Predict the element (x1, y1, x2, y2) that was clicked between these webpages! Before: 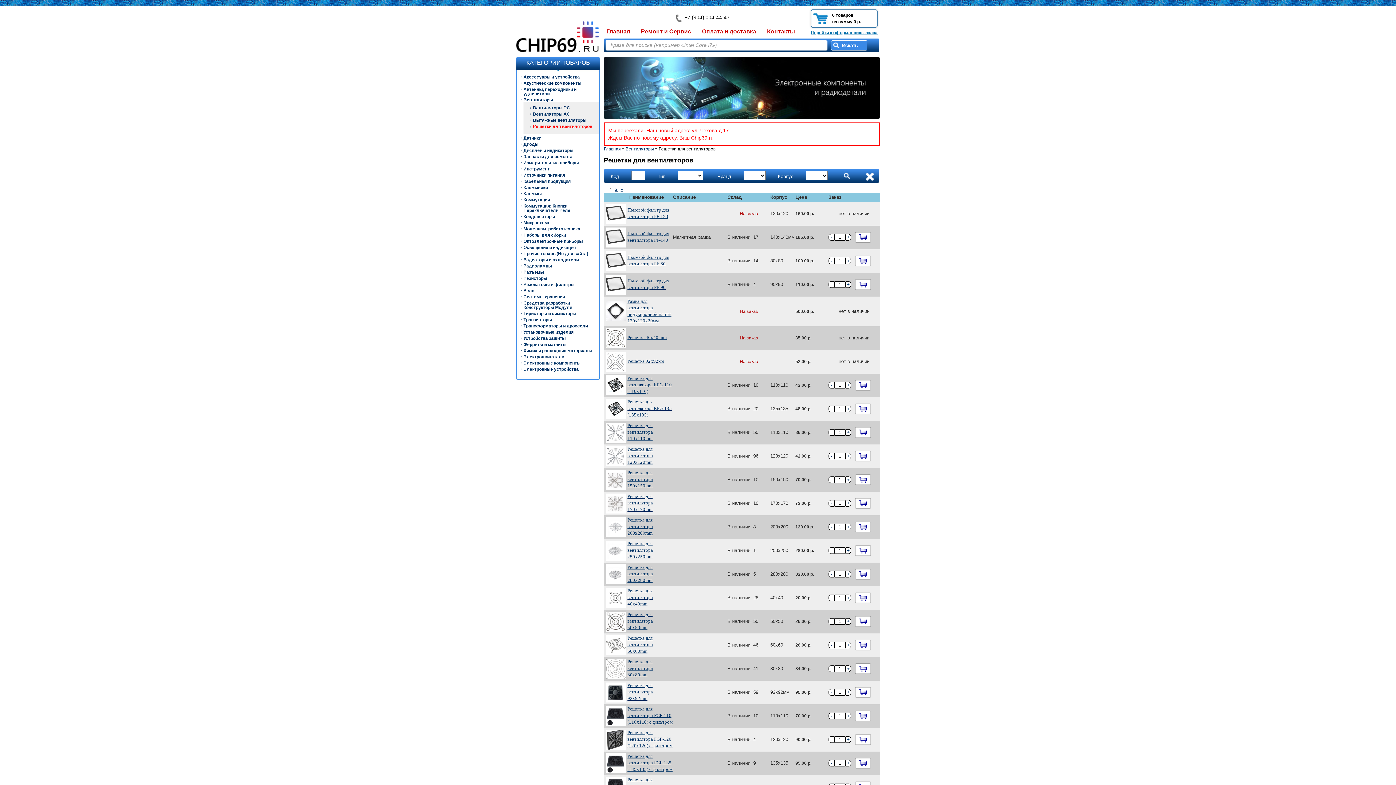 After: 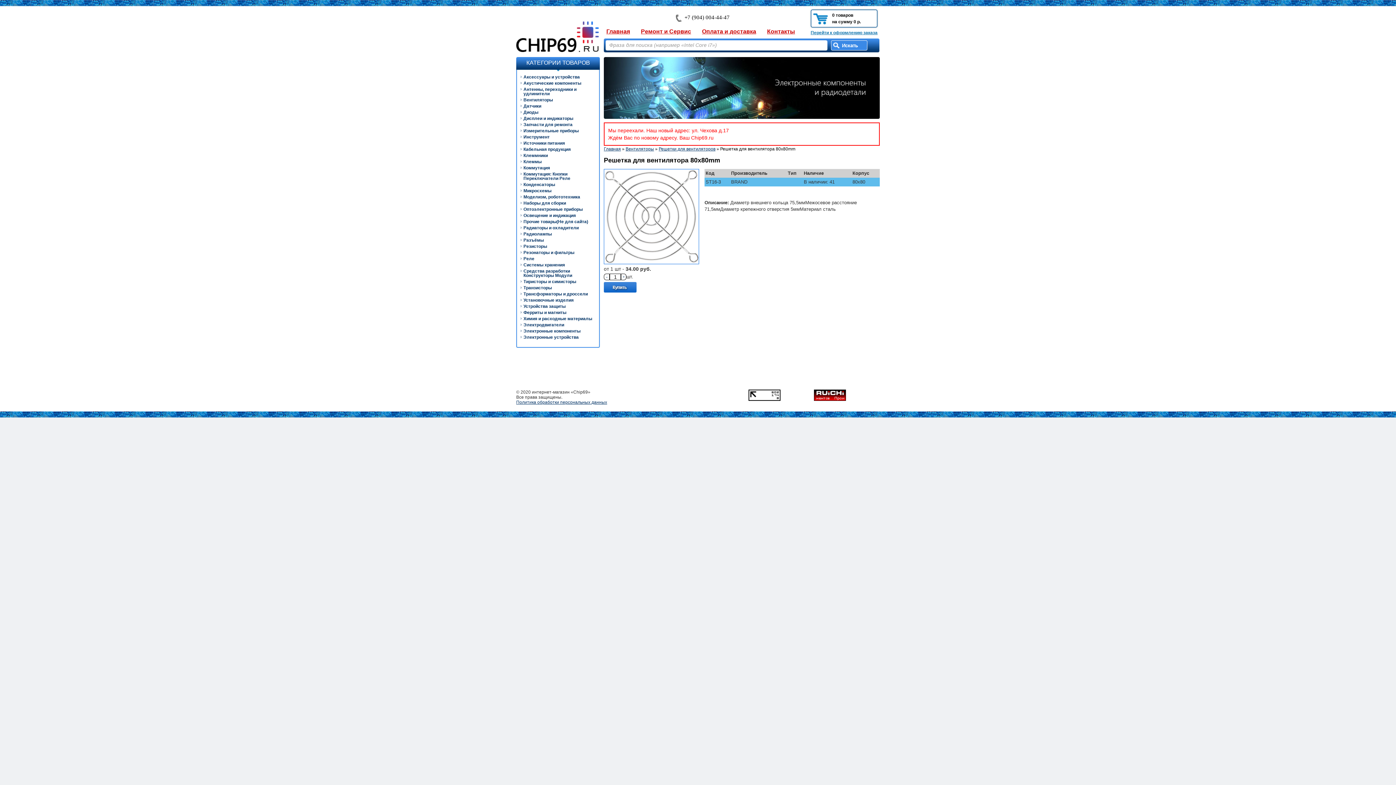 Action: label: Решетка для вентилятора 80x80mm bbox: (627, 659, 653, 677)